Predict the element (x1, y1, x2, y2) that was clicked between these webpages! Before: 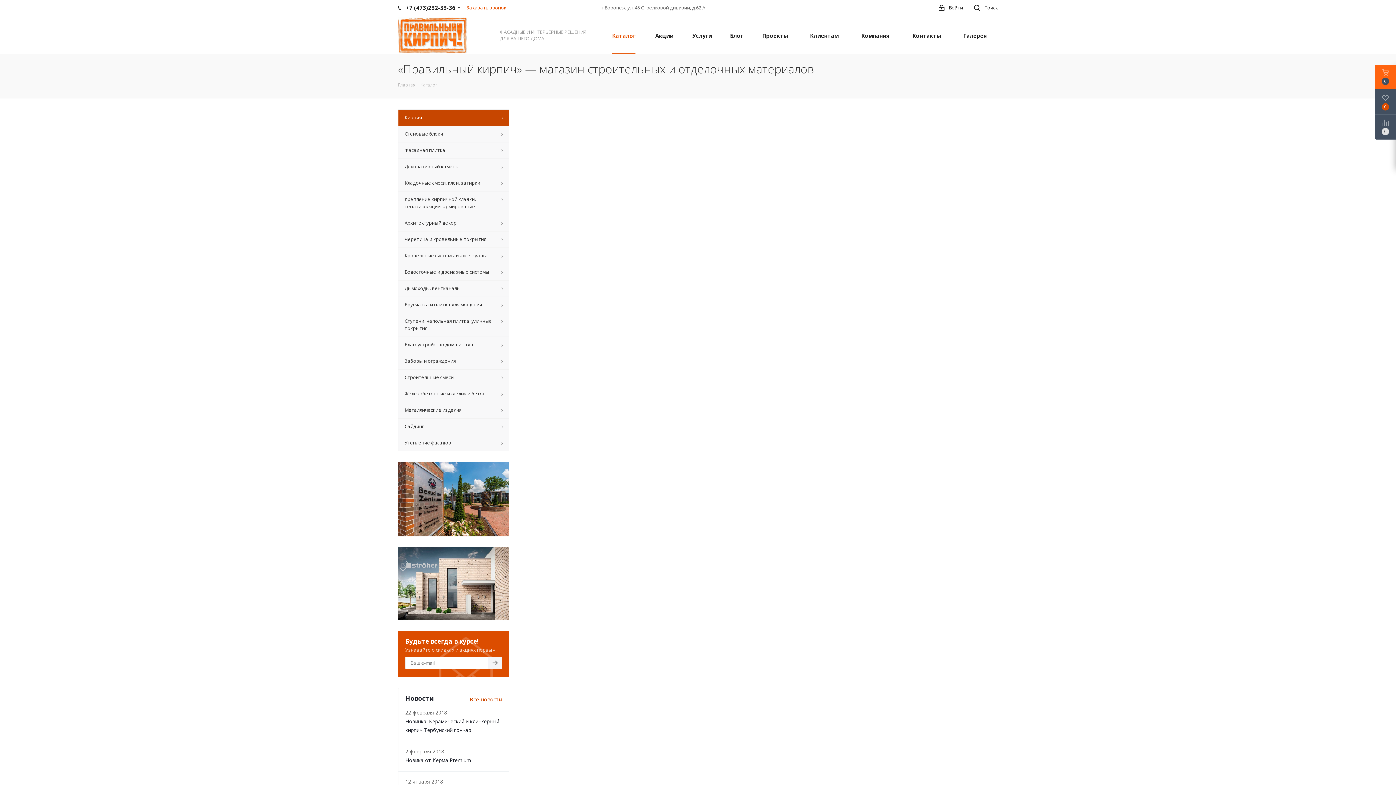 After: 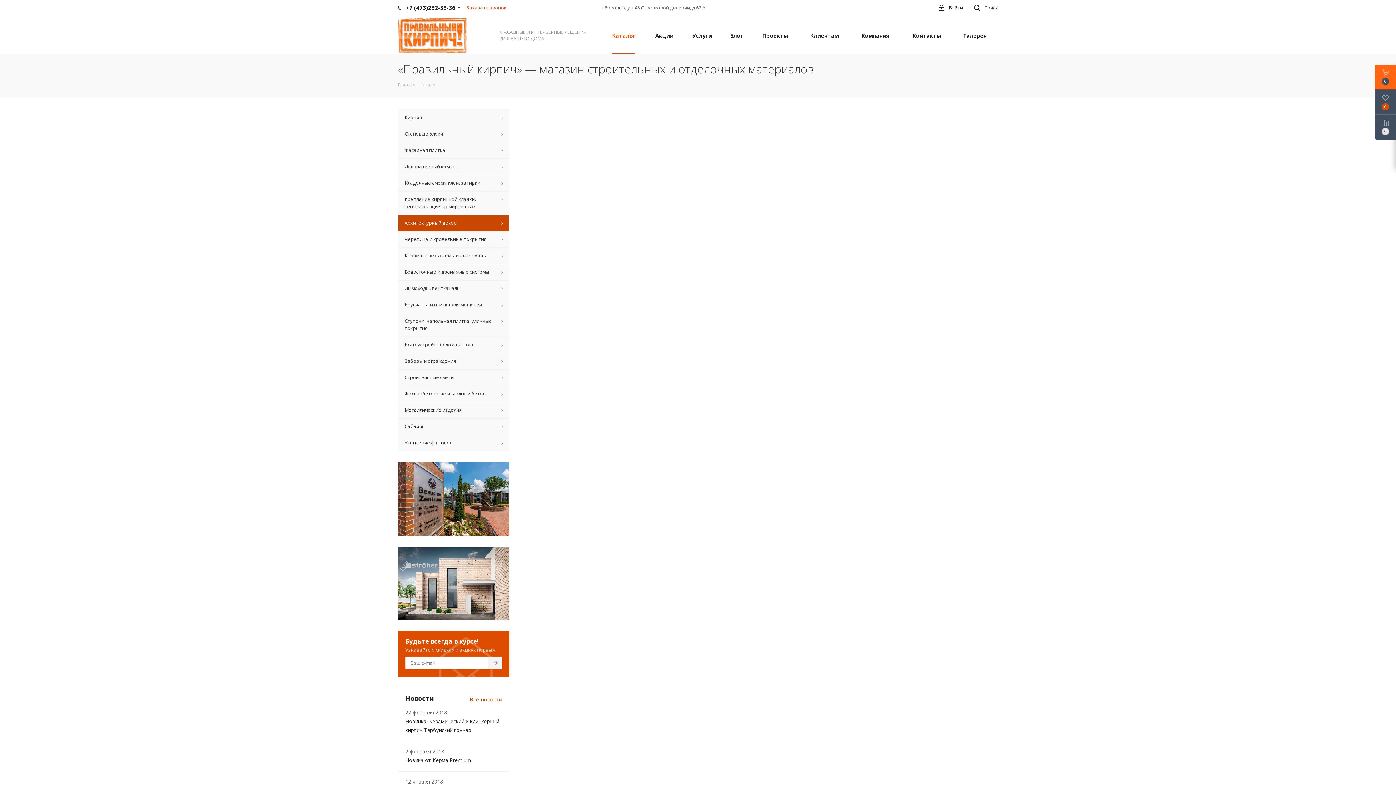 Action: bbox: (398, 214, 509, 231) label: Архитектурный декор